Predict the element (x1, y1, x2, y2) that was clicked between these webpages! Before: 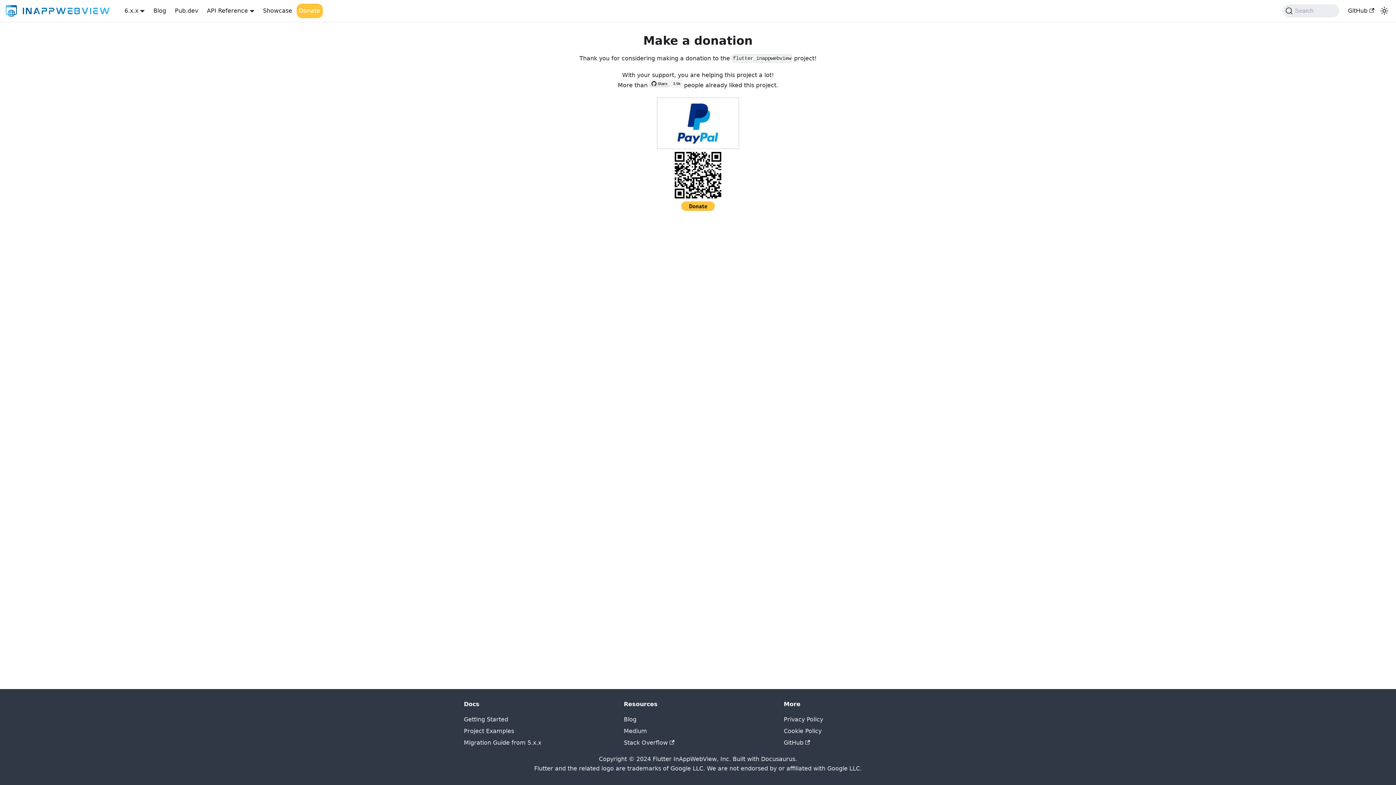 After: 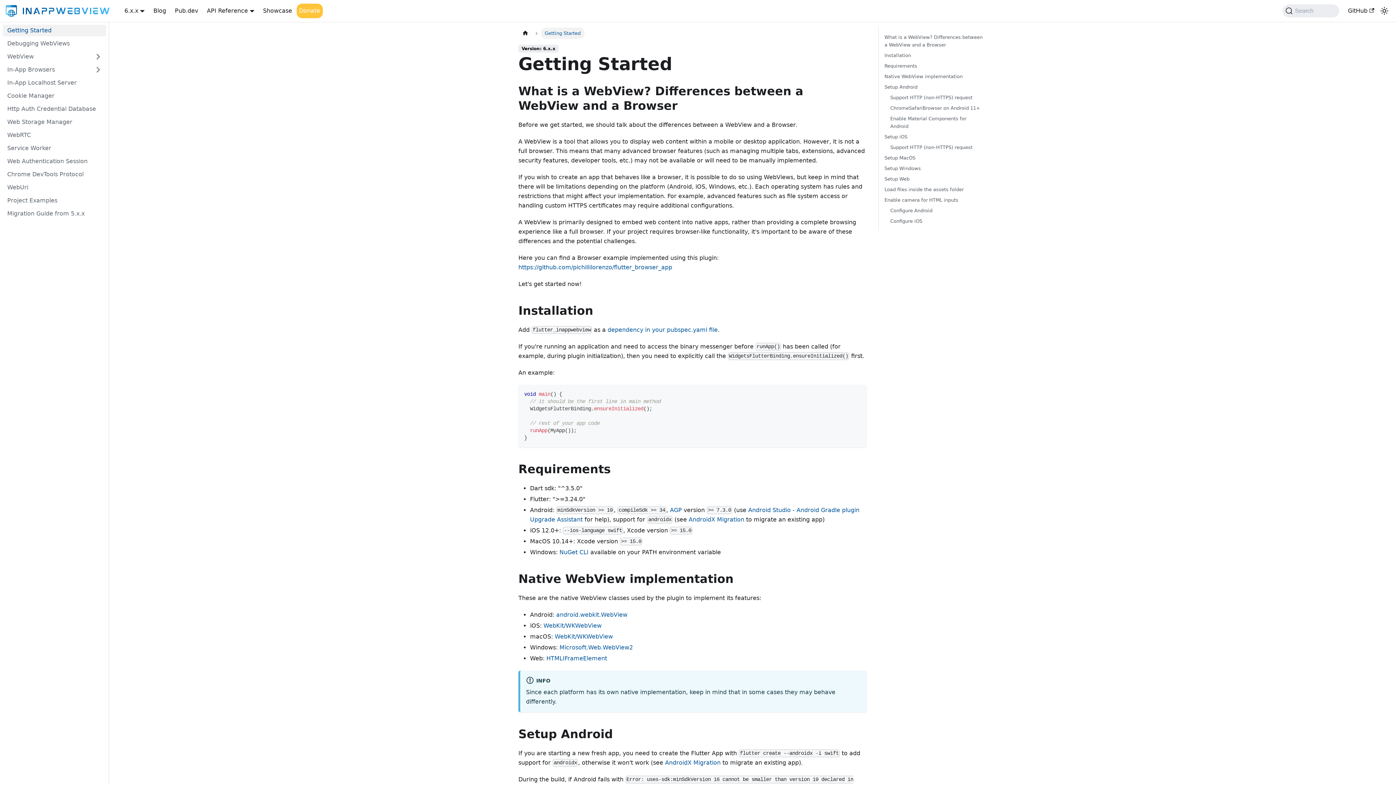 Action: label: Getting Started bbox: (464, 716, 508, 723)